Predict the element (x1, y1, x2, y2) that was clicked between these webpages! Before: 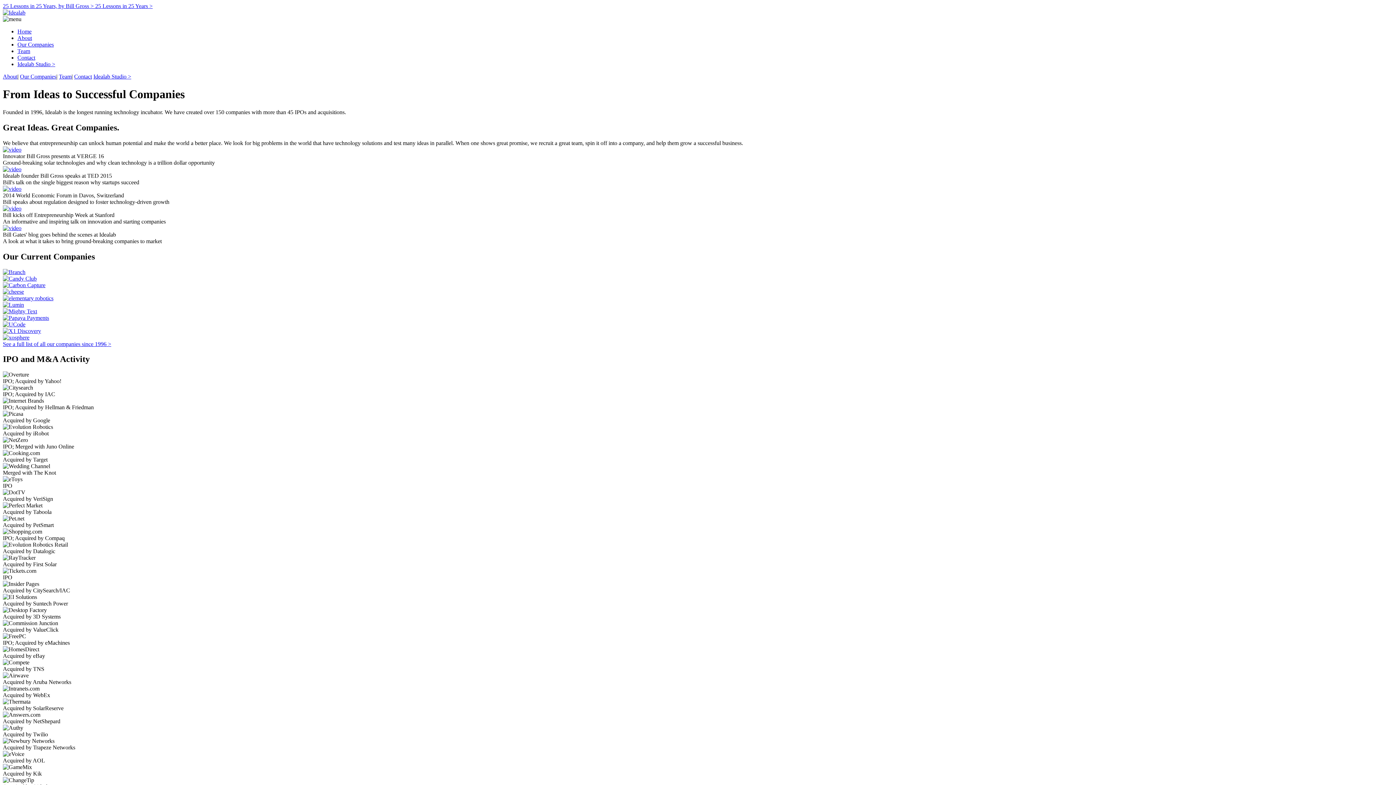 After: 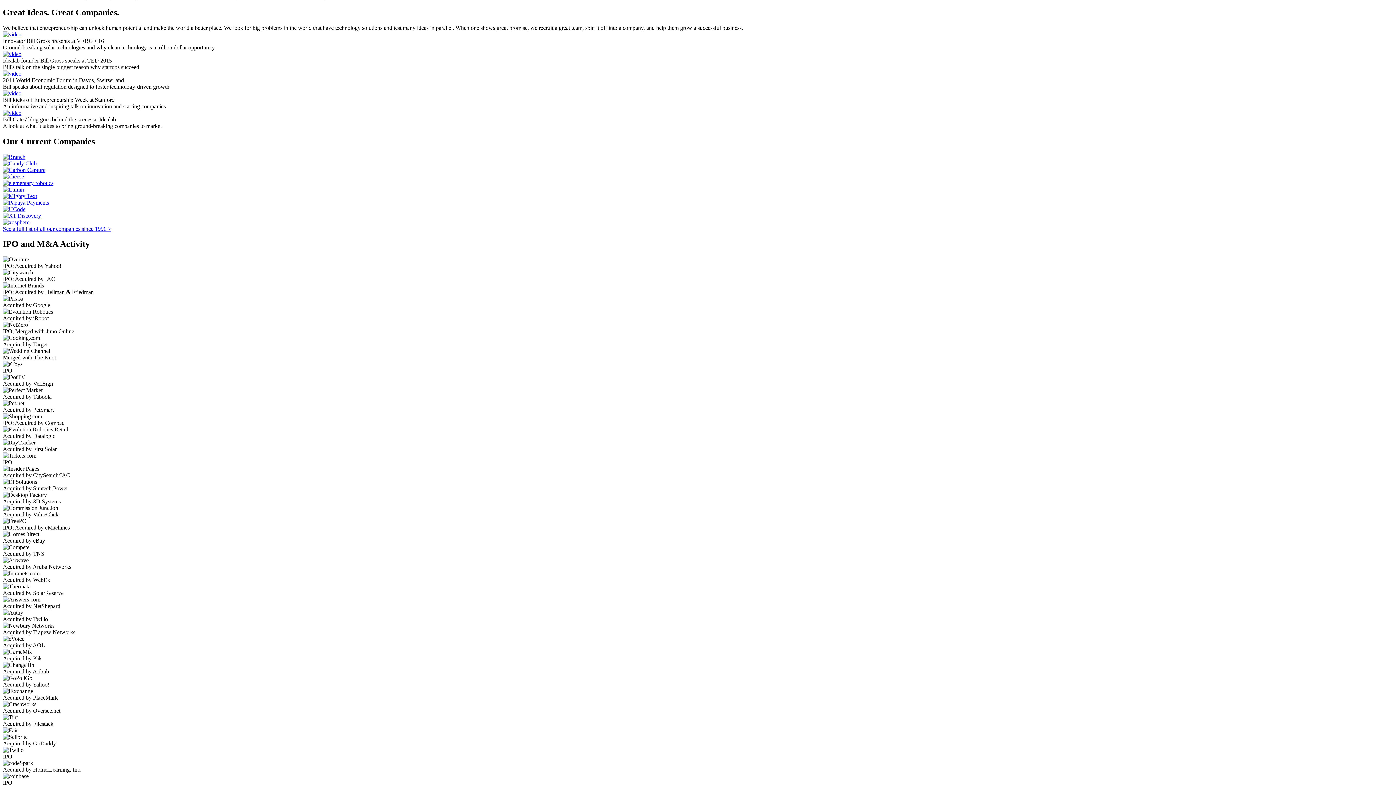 Action: label: About bbox: (17, 34, 32, 41)